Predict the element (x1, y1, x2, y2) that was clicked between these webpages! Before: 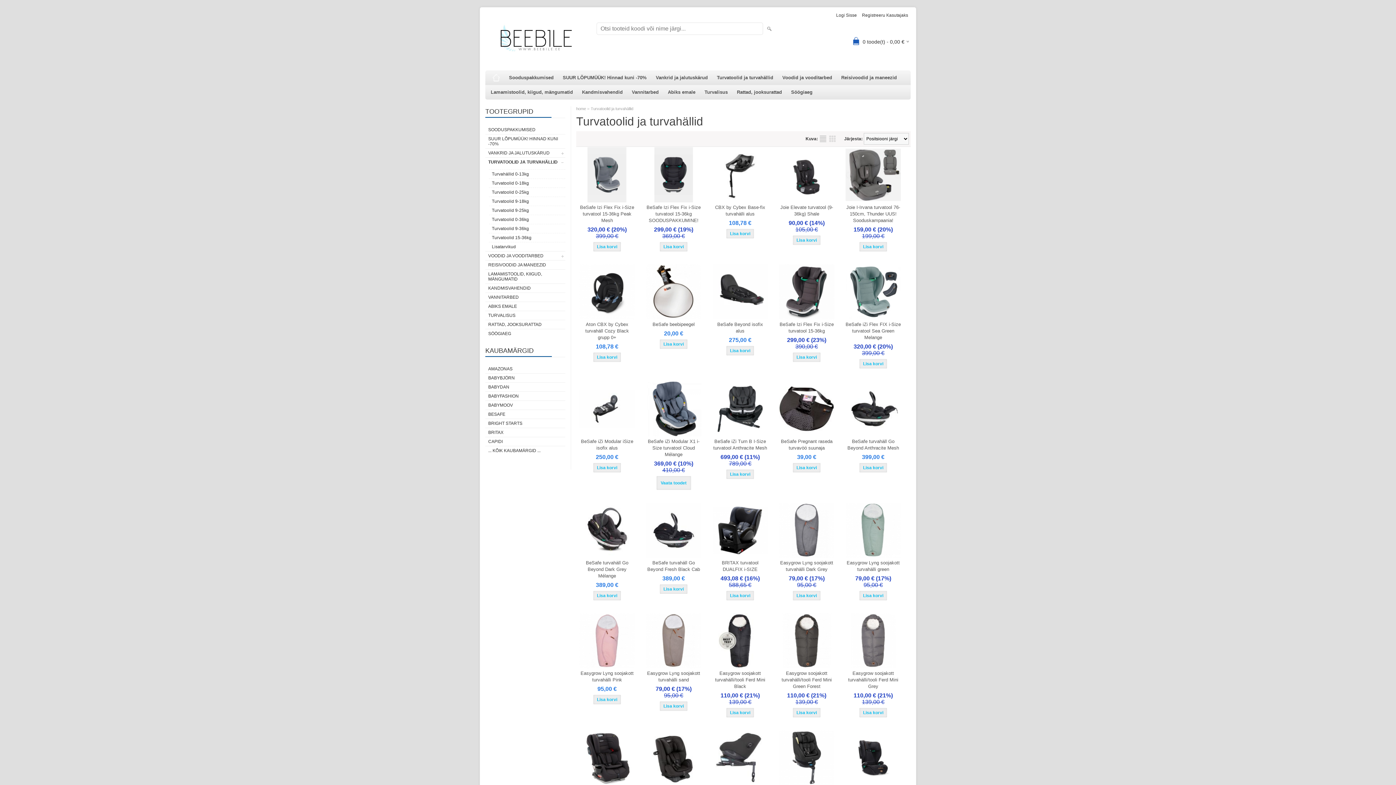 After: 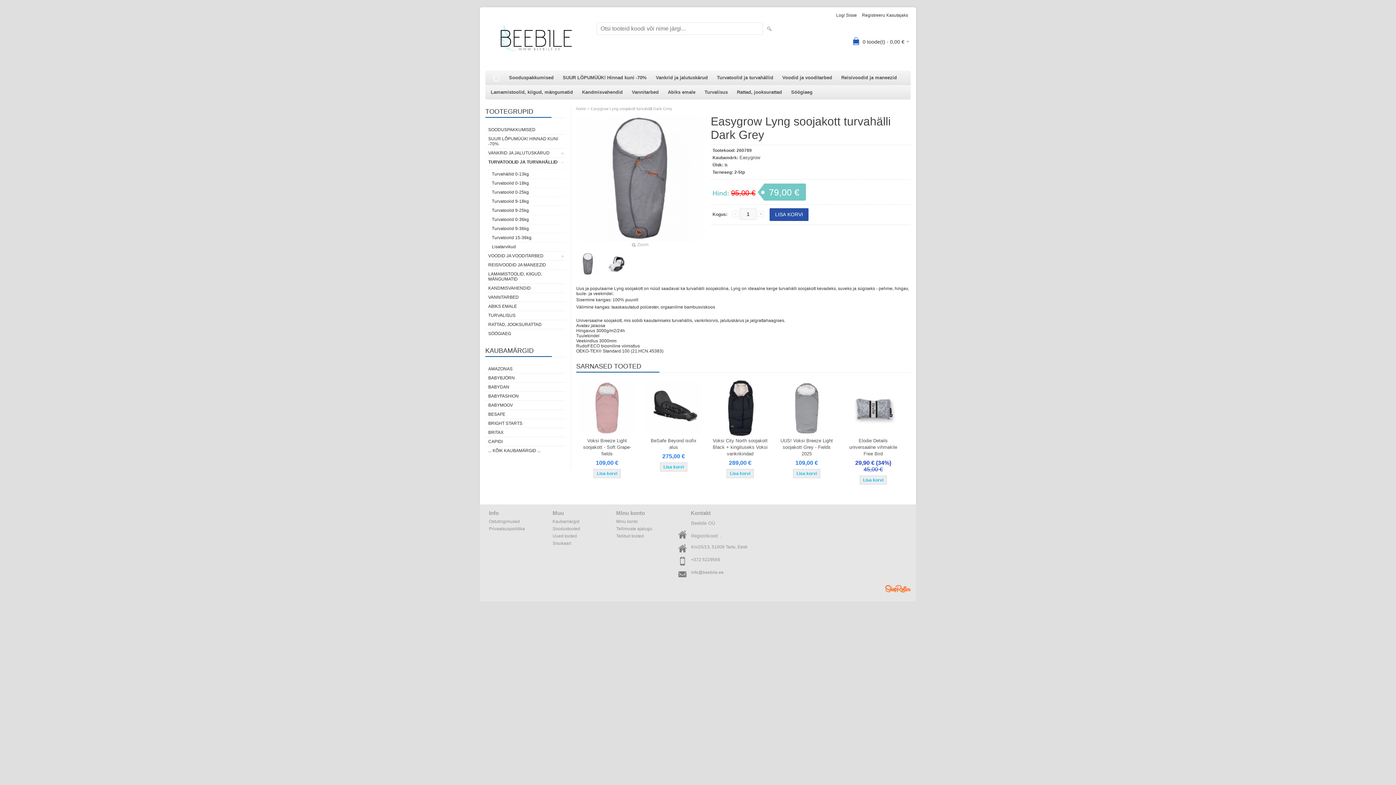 Action: bbox: (776, 502, 837, 558)